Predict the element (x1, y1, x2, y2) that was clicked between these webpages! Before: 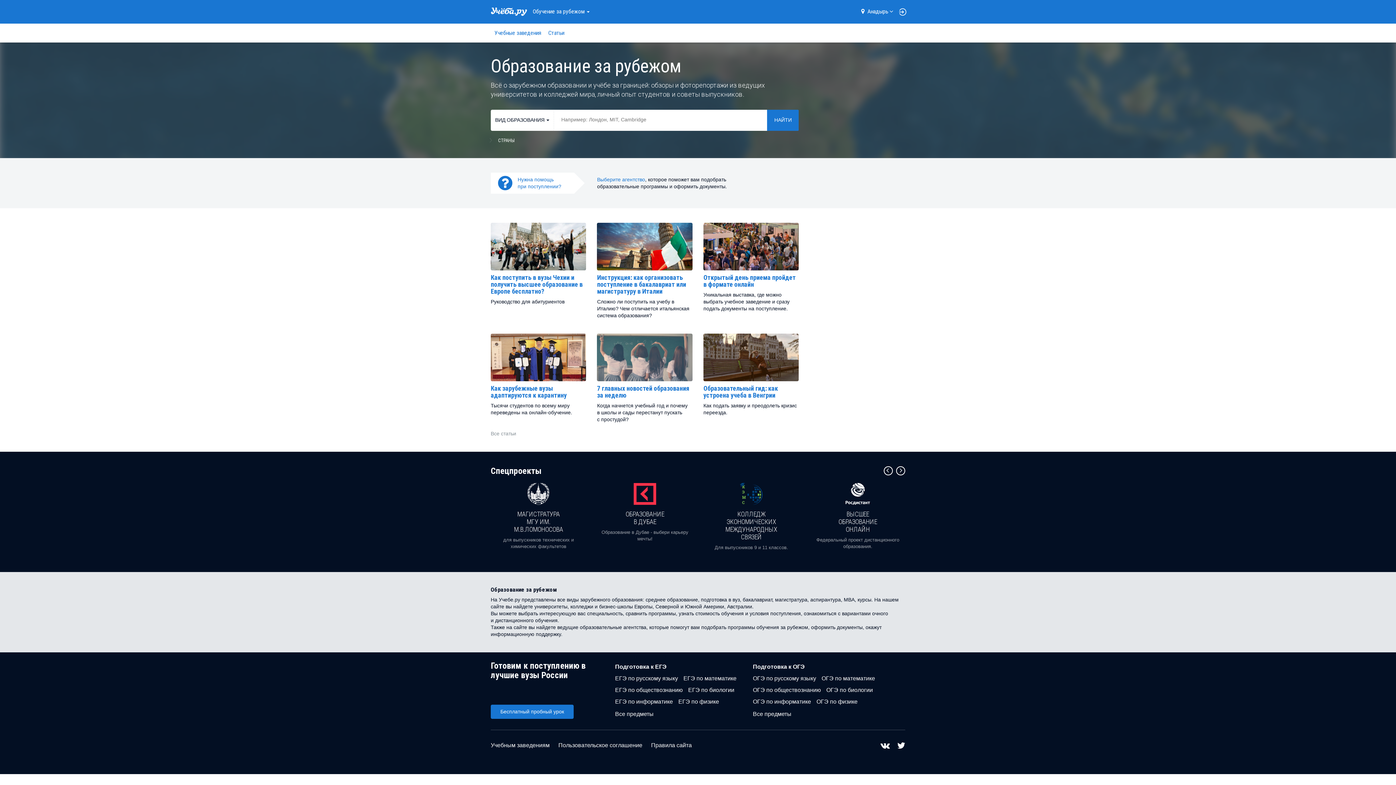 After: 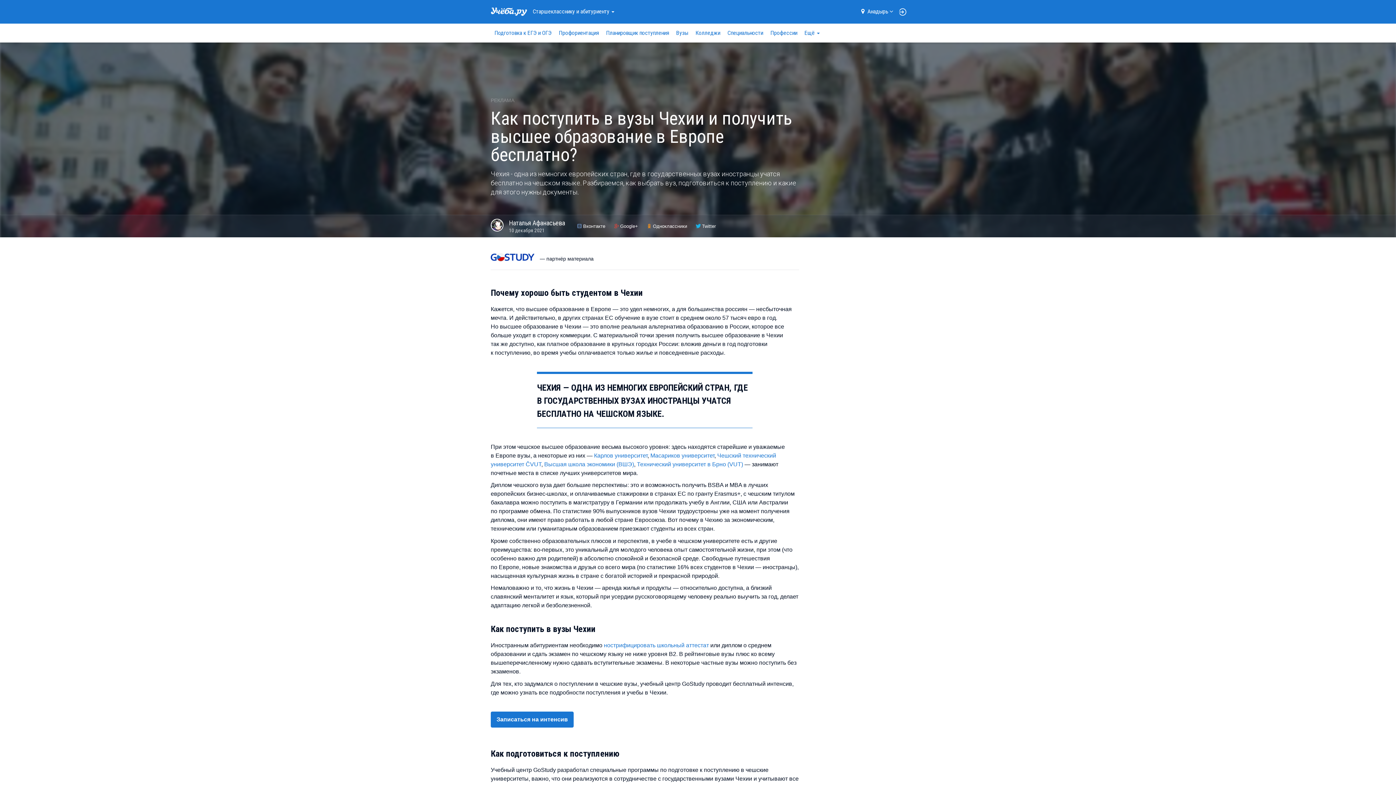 Action: bbox: (490, 222, 586, 270)